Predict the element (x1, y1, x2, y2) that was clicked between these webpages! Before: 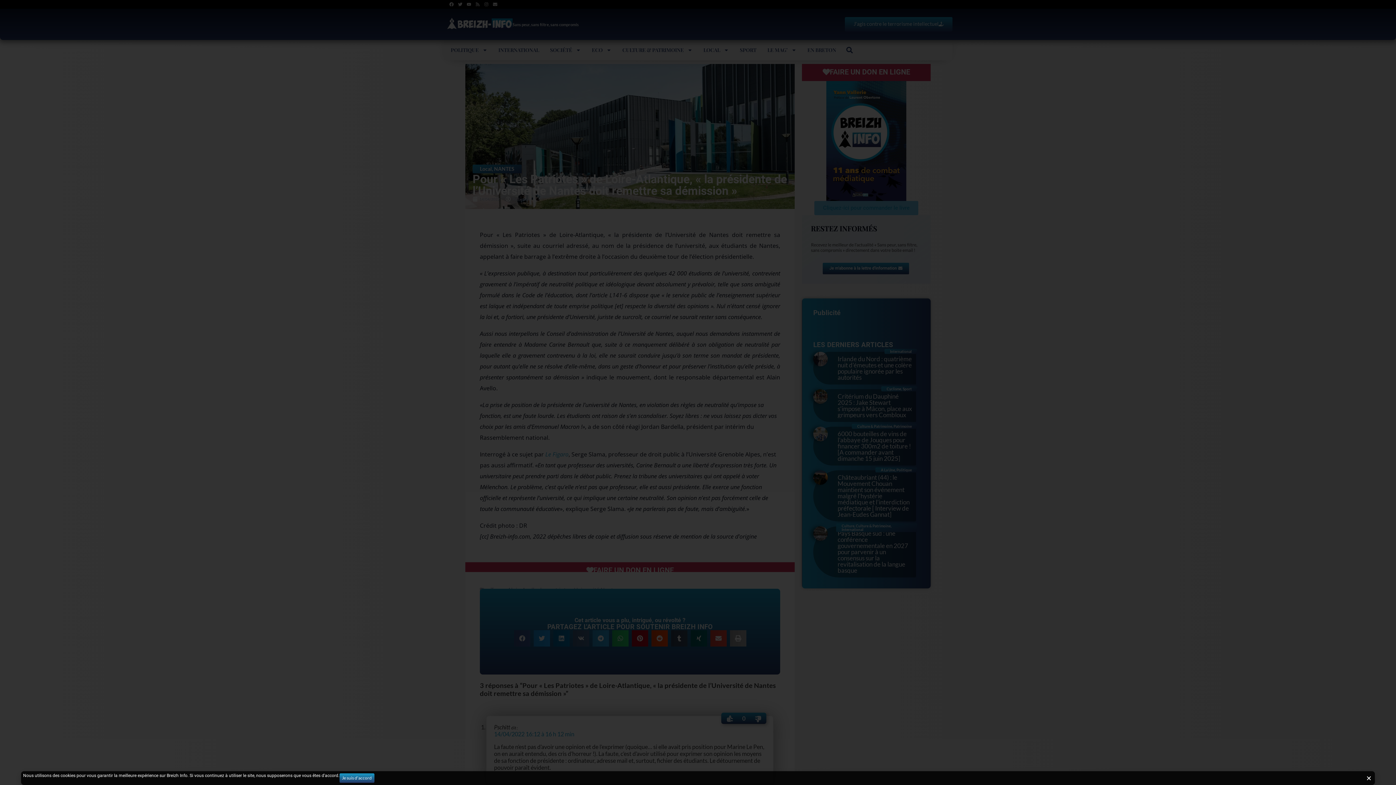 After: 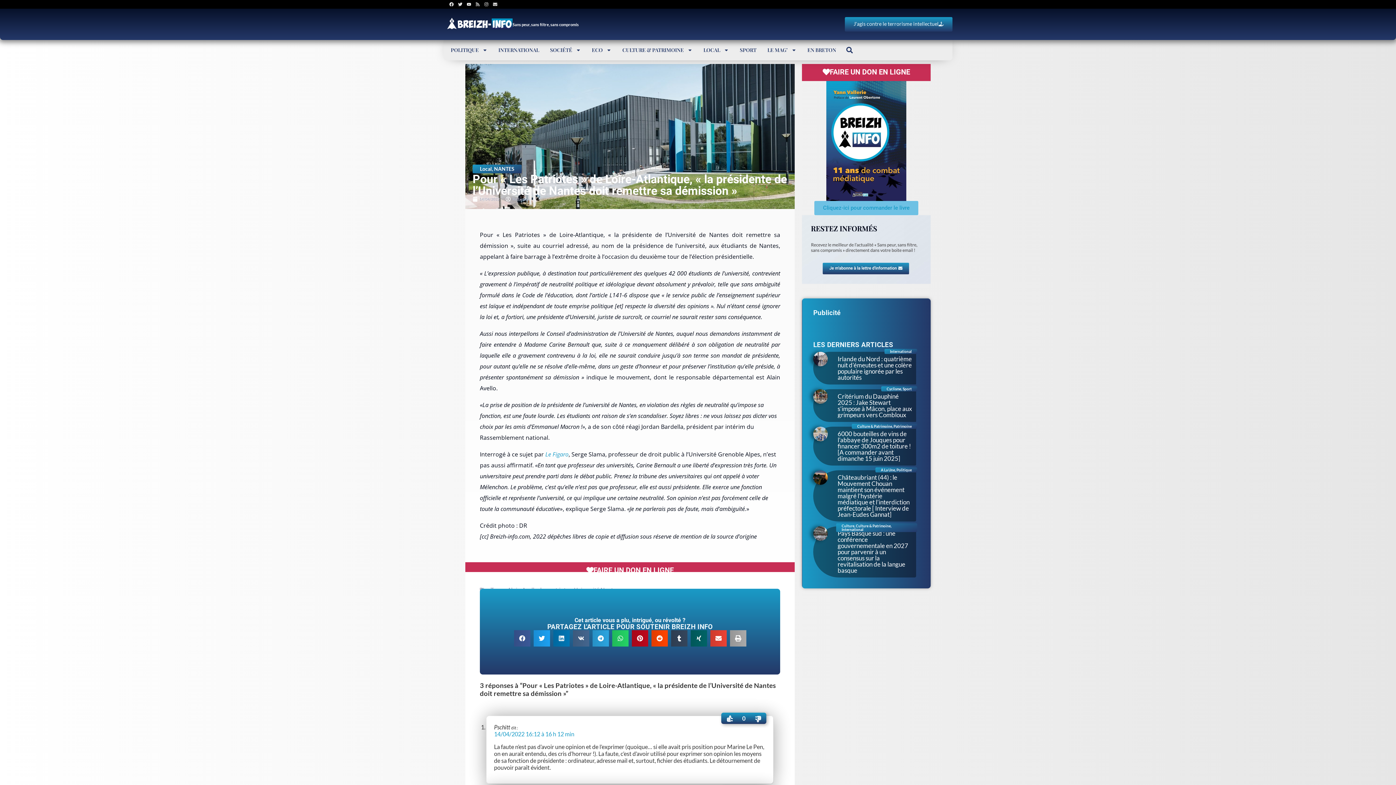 Action: bbox: (490, 0, 499, 8) label: Envelope